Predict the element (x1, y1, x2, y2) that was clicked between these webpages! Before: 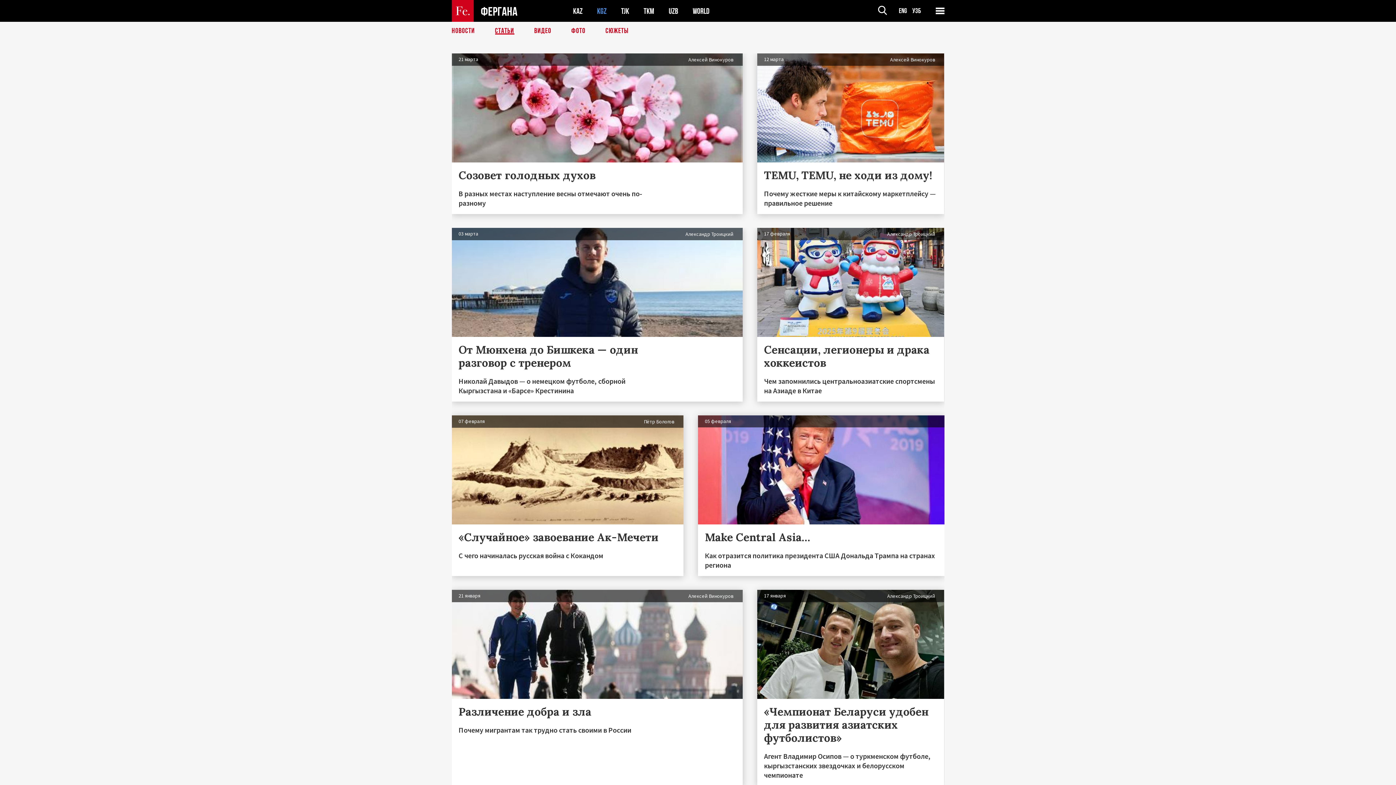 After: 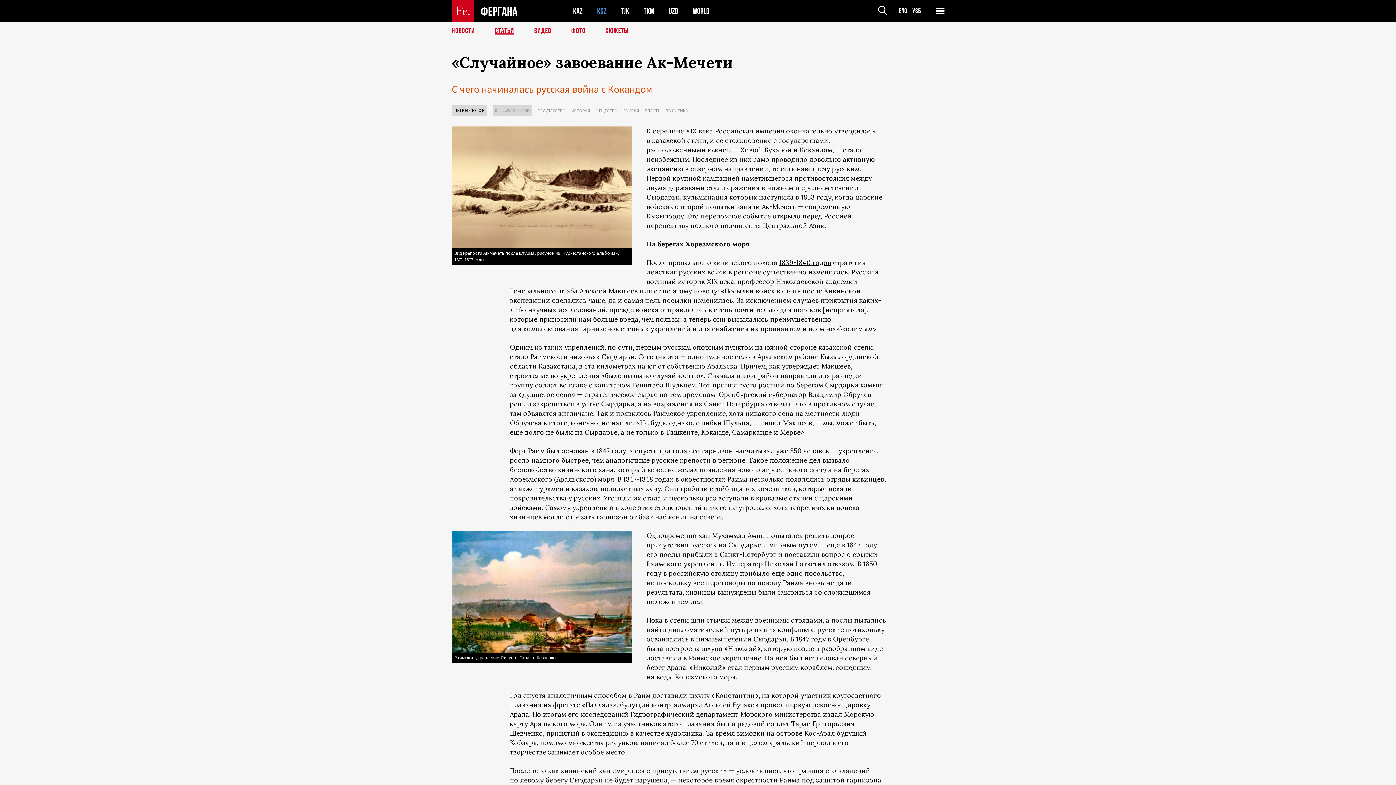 Action: bbox: (451, 415, 683, 576) label: 07 февраля
Пётр Бологов
«Случайное» завоевание Ак-Мечети
С чего начиналась русская война с Кокандом